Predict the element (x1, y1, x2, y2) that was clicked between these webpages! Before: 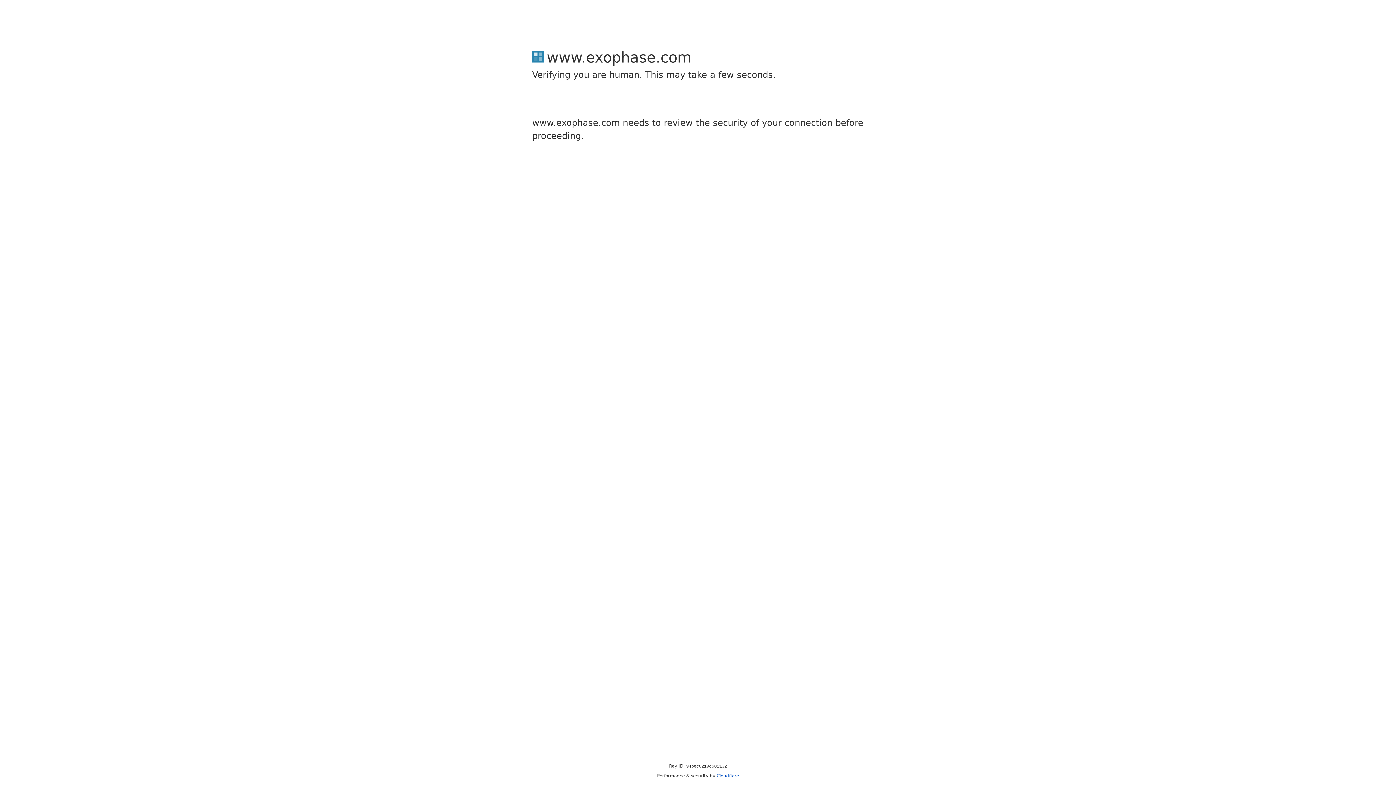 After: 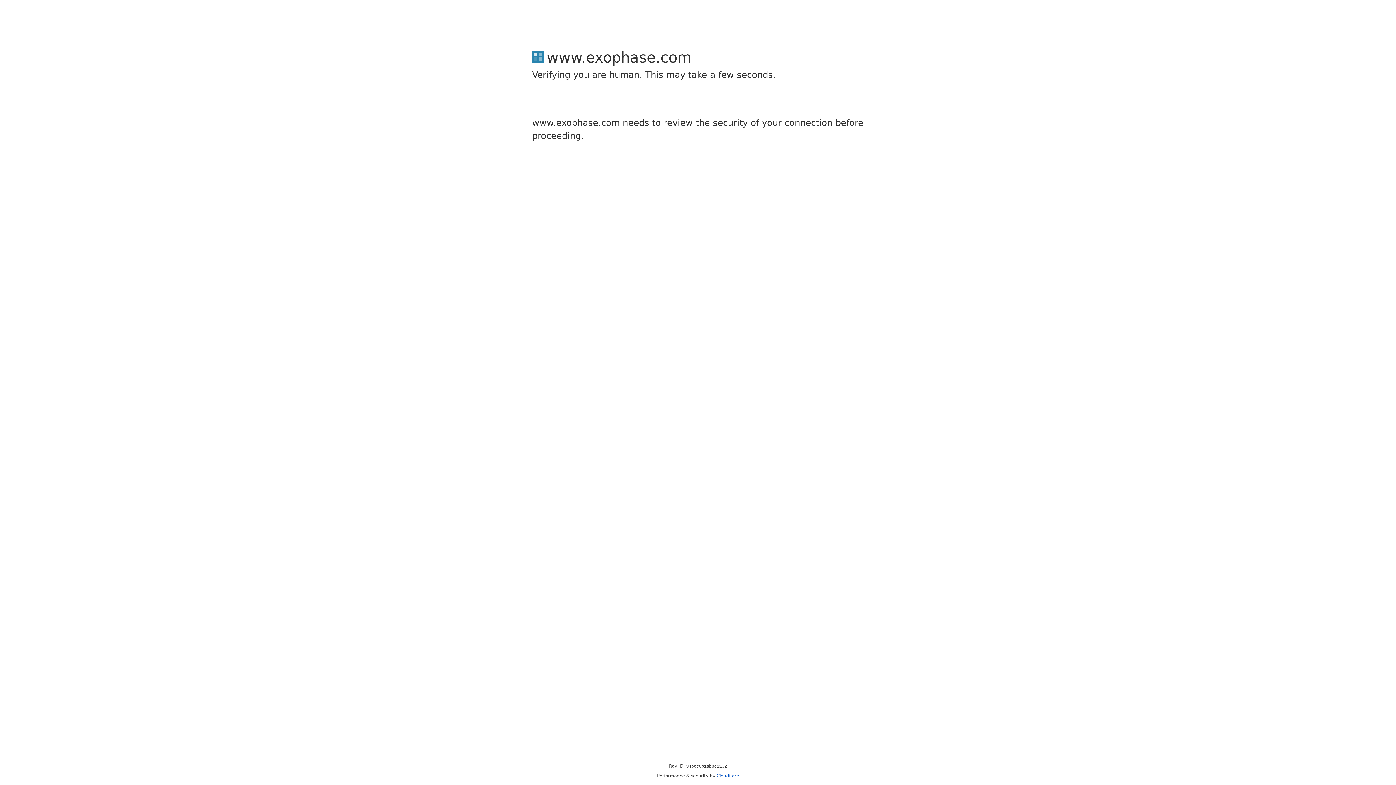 Action: label: Cloudflare bbox: (716, 773, 739, 778)